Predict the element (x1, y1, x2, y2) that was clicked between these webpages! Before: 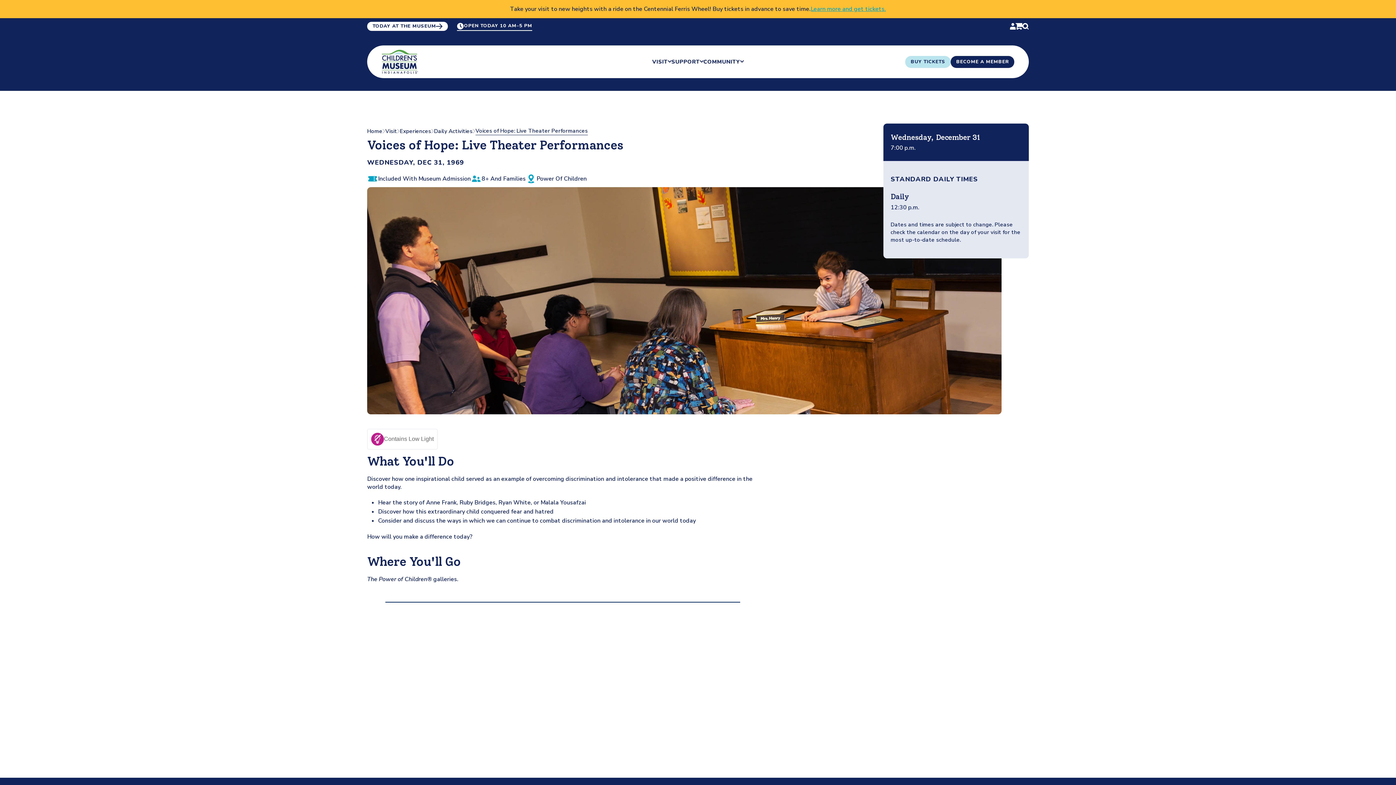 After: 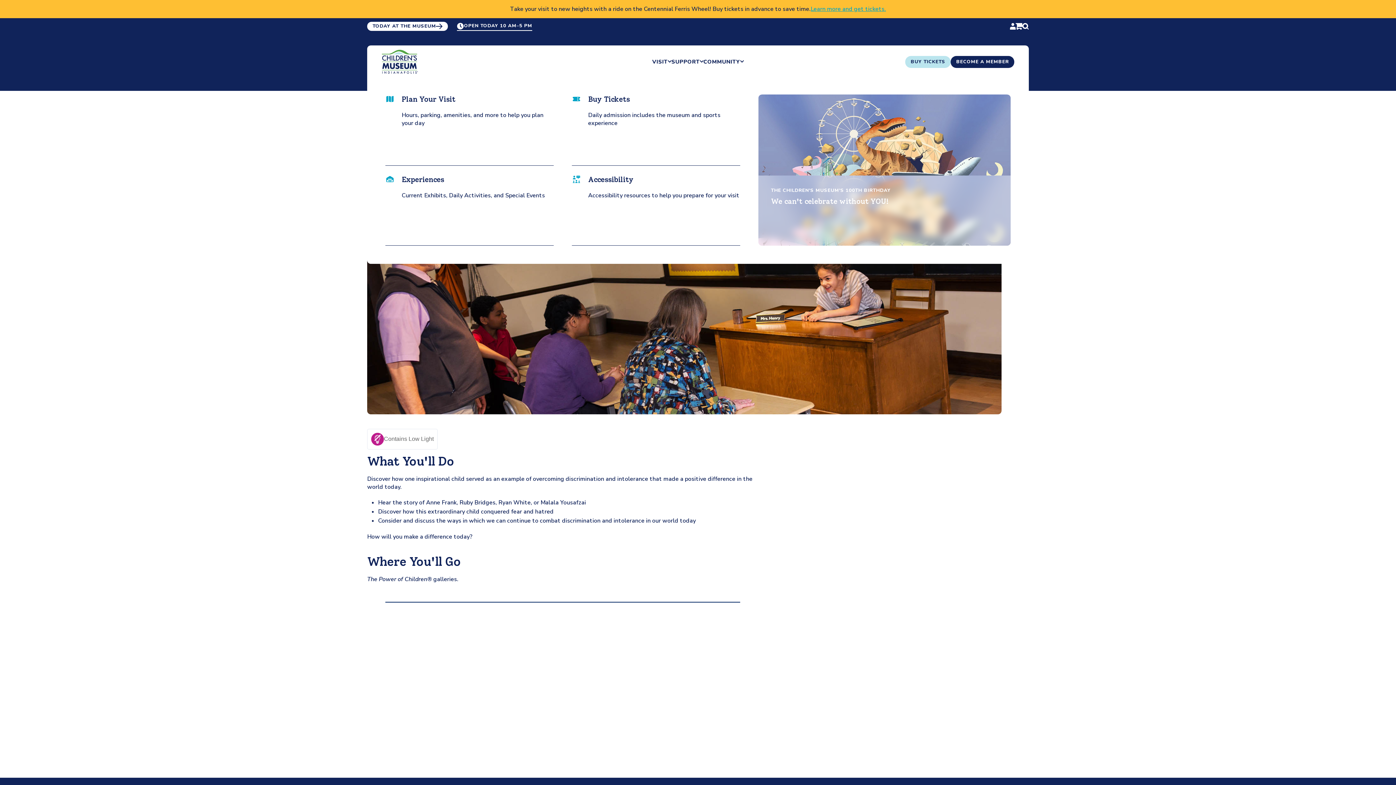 Action: label: VISIT bbox: (652, 47, 671, 76)